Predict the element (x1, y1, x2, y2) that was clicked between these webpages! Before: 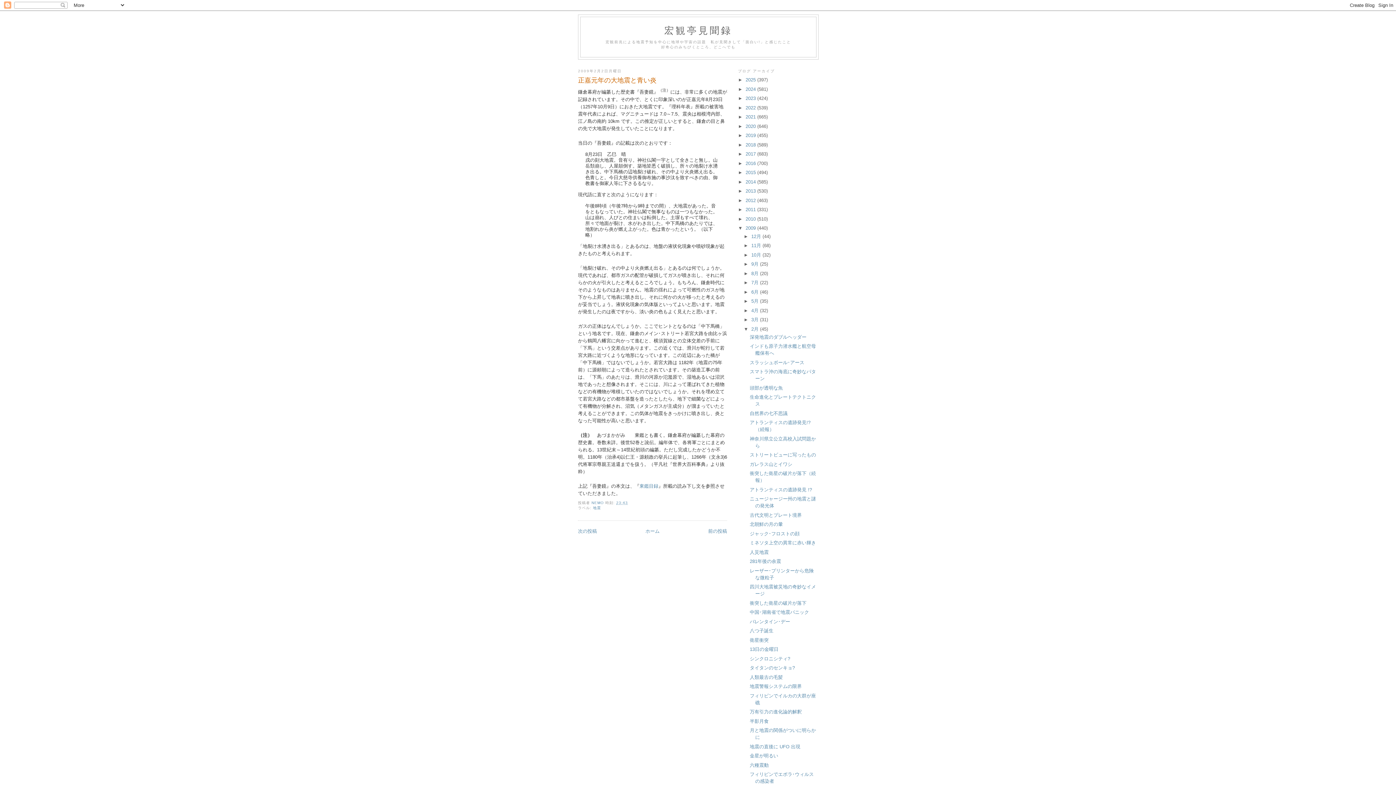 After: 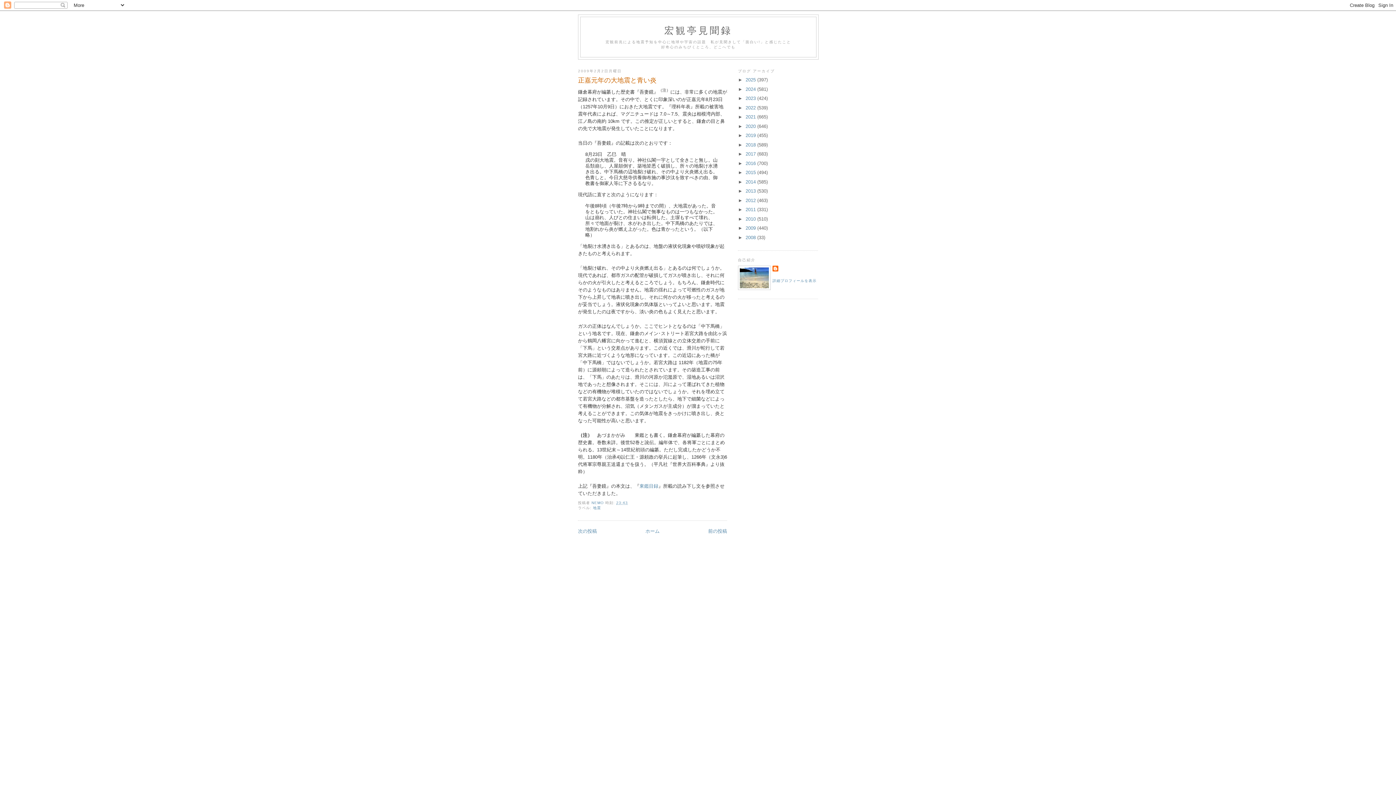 Action: label: ▼   bbox: (738, 225, 745, 231)